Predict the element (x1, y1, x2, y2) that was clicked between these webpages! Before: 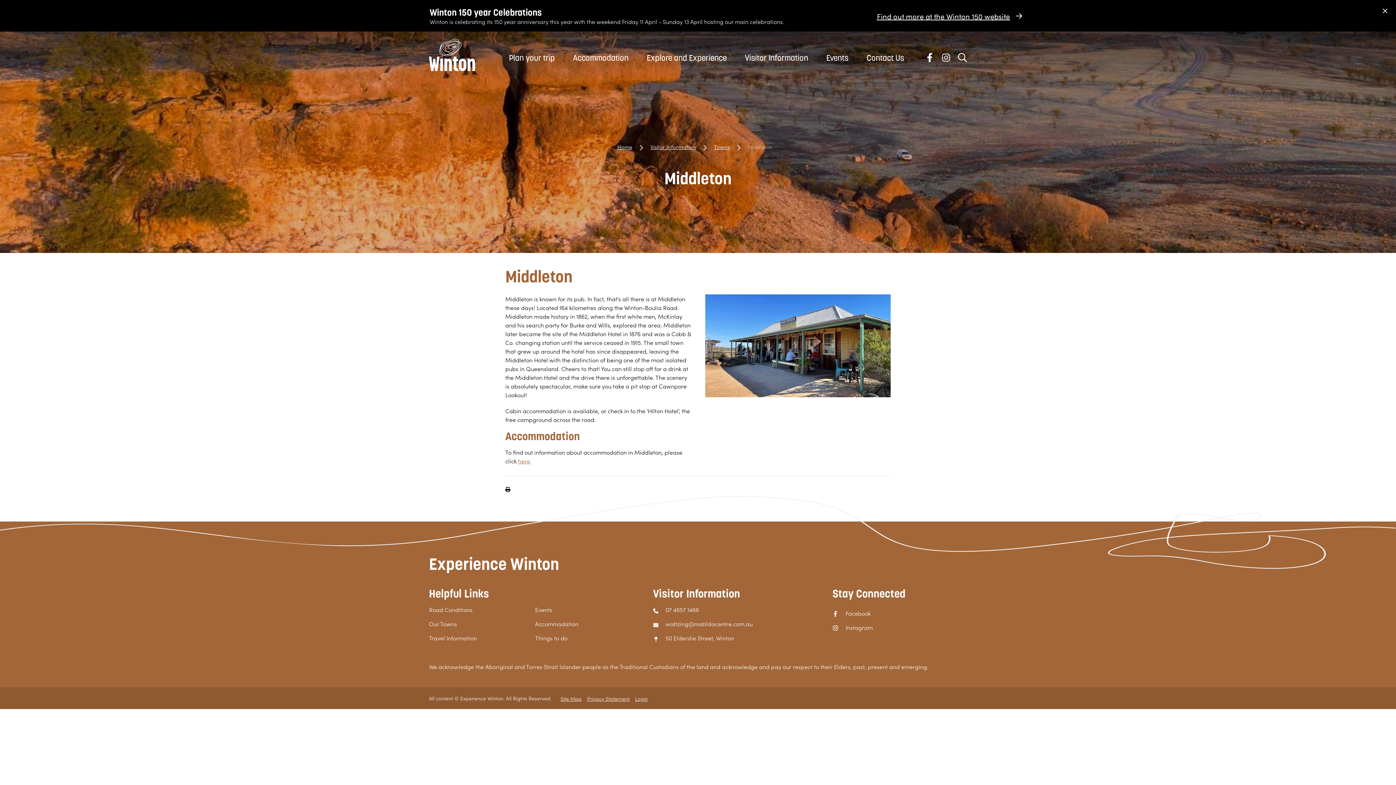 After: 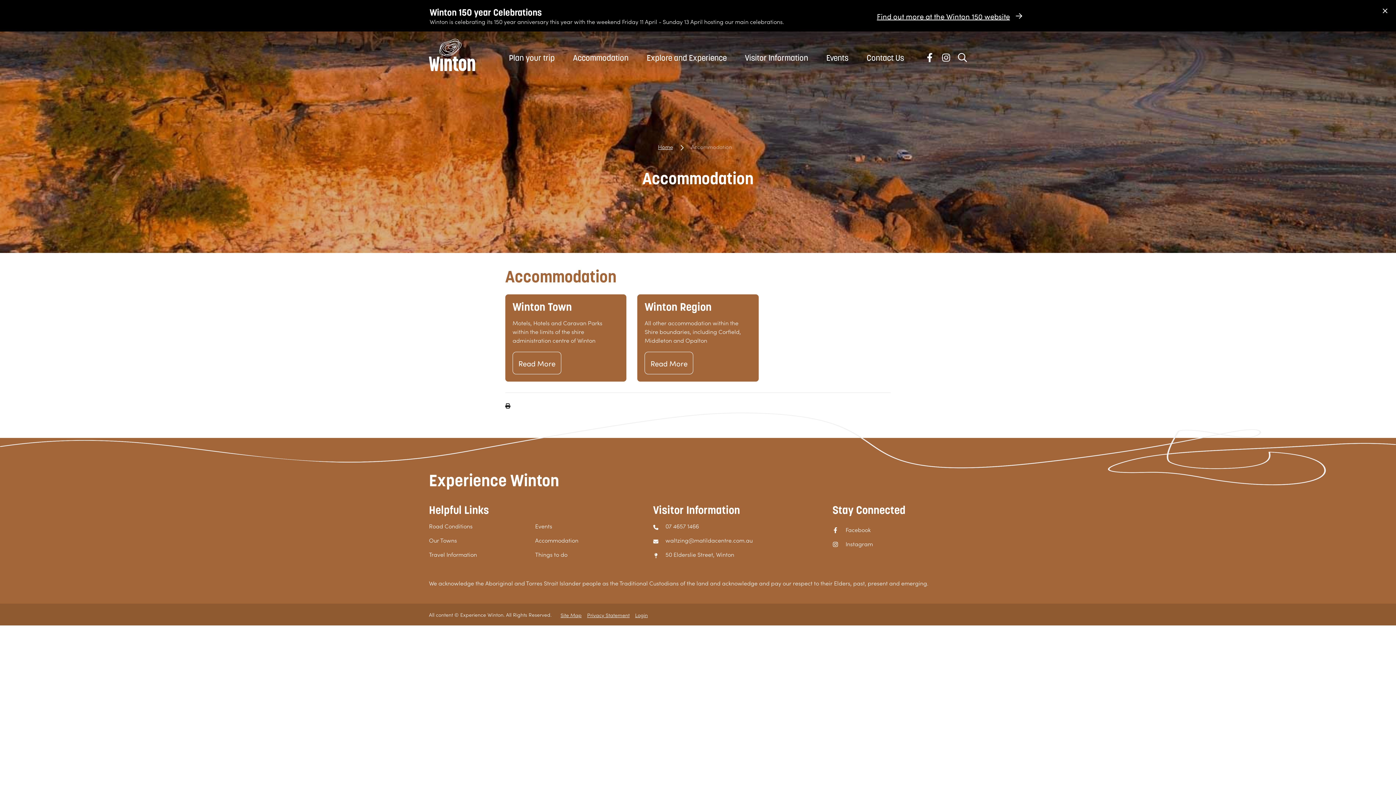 Action: bbox: (535, 620, 578, 628) label: Accommodation